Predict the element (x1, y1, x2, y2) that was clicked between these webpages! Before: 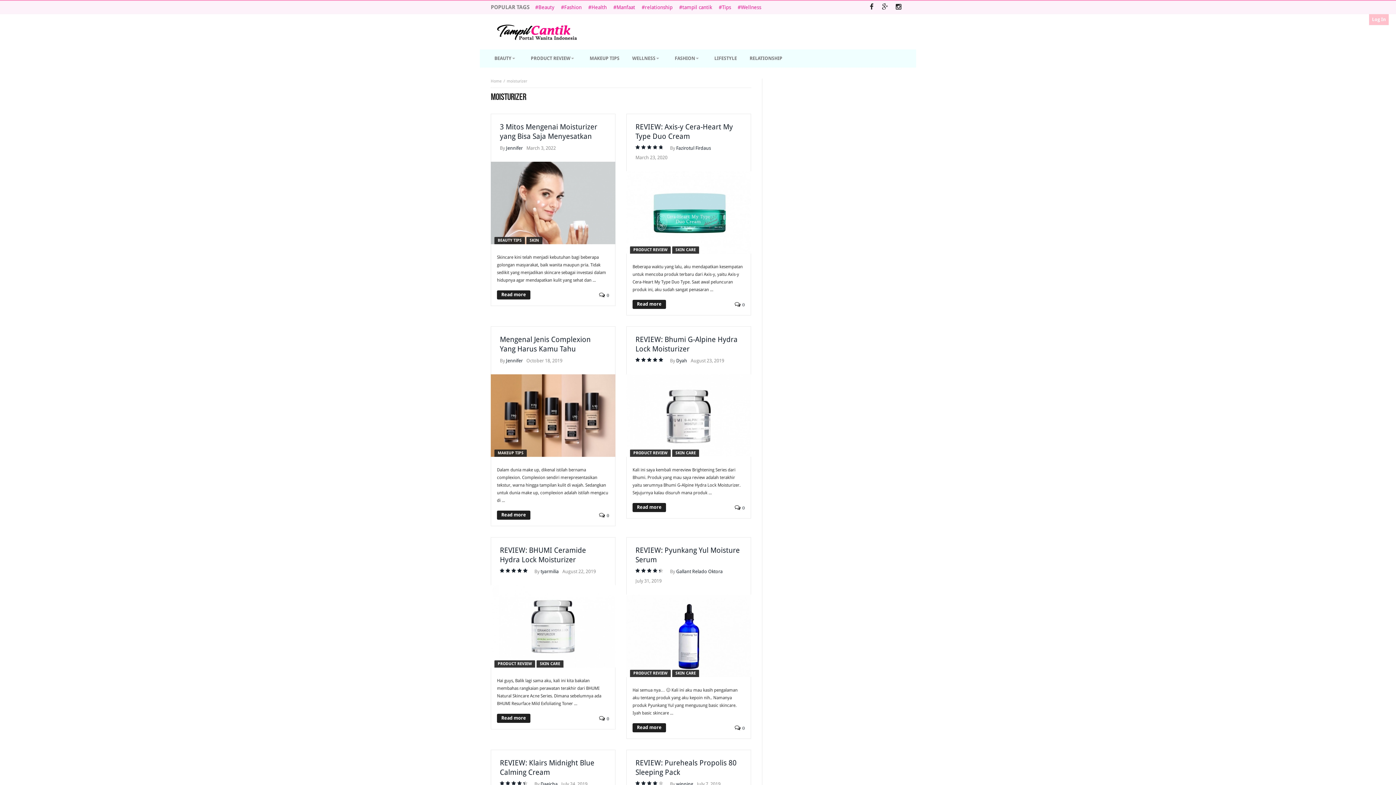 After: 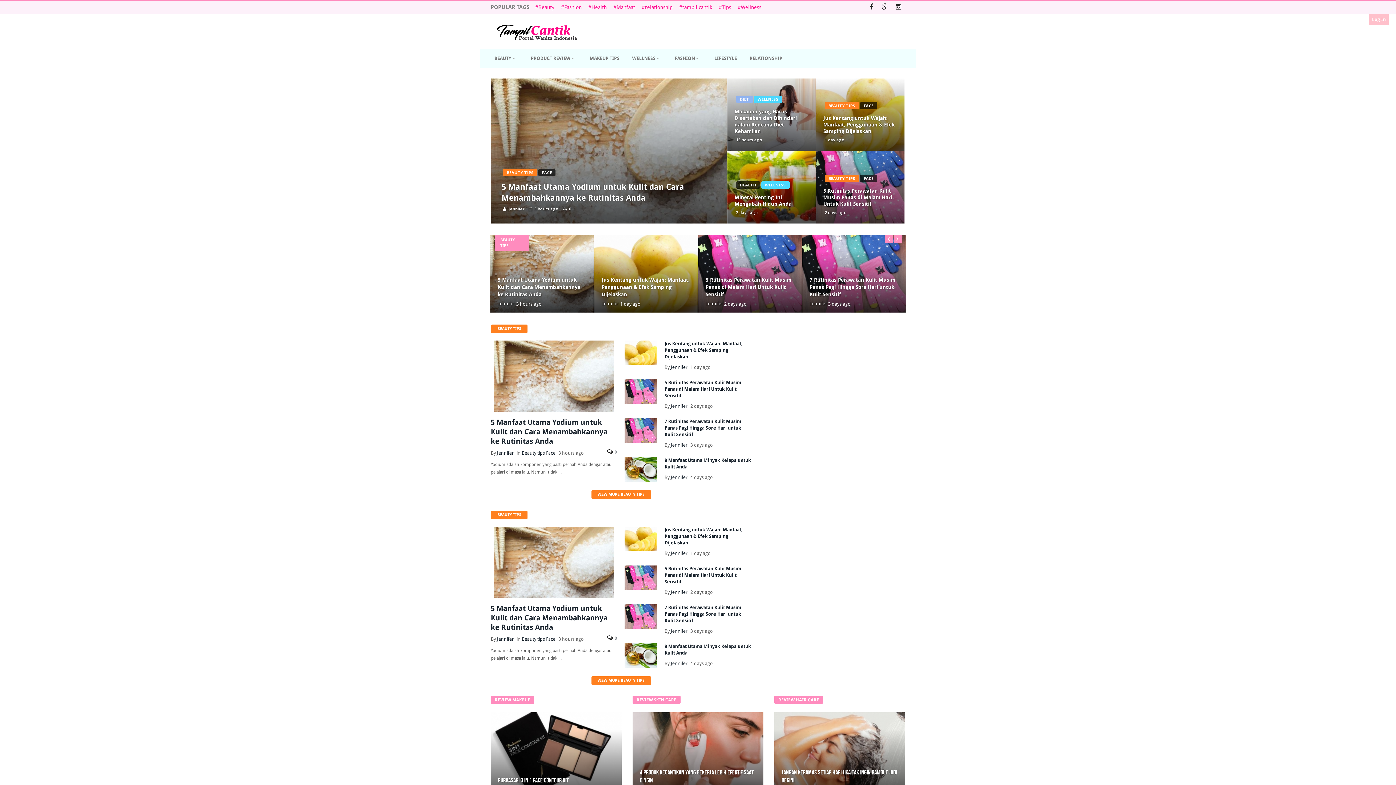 Action: bbox: (490, 25, 582, 37)